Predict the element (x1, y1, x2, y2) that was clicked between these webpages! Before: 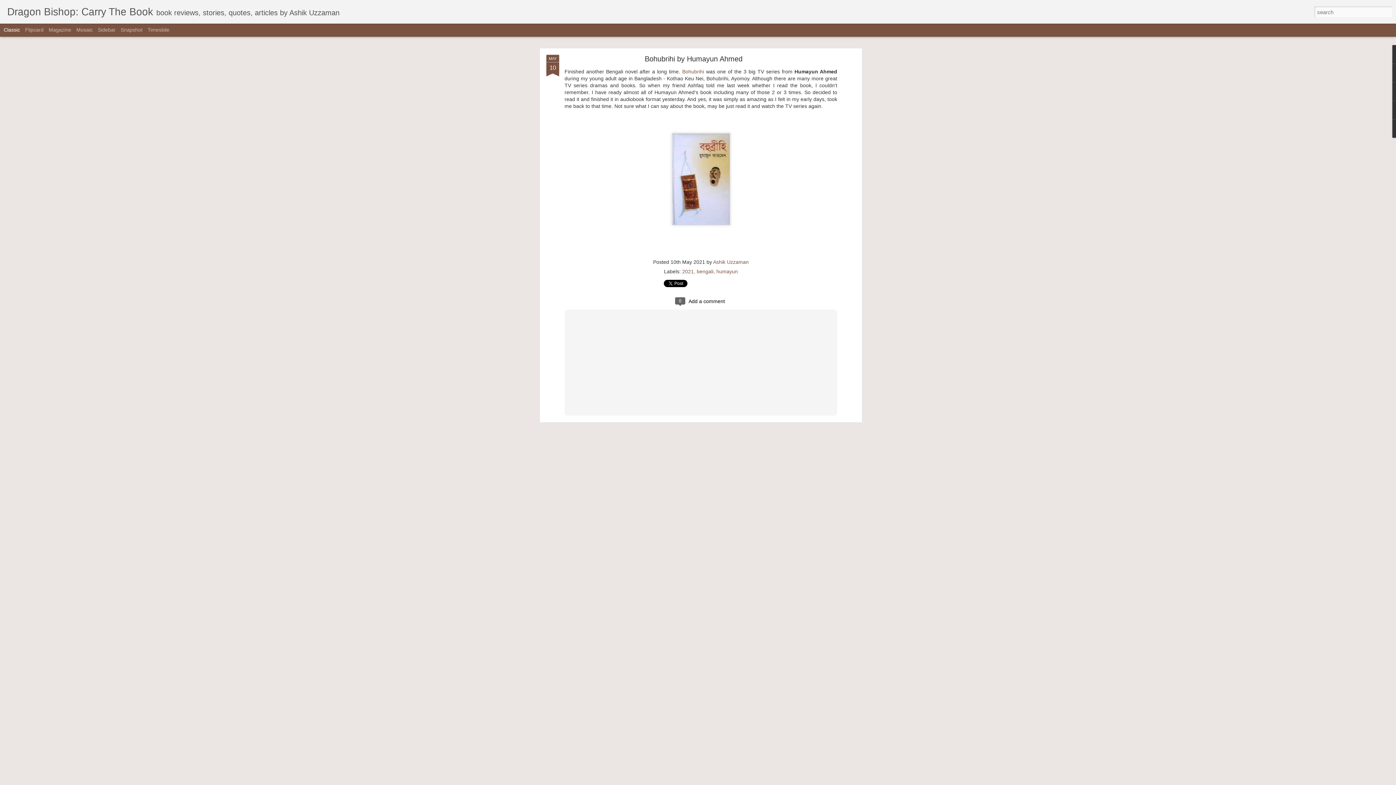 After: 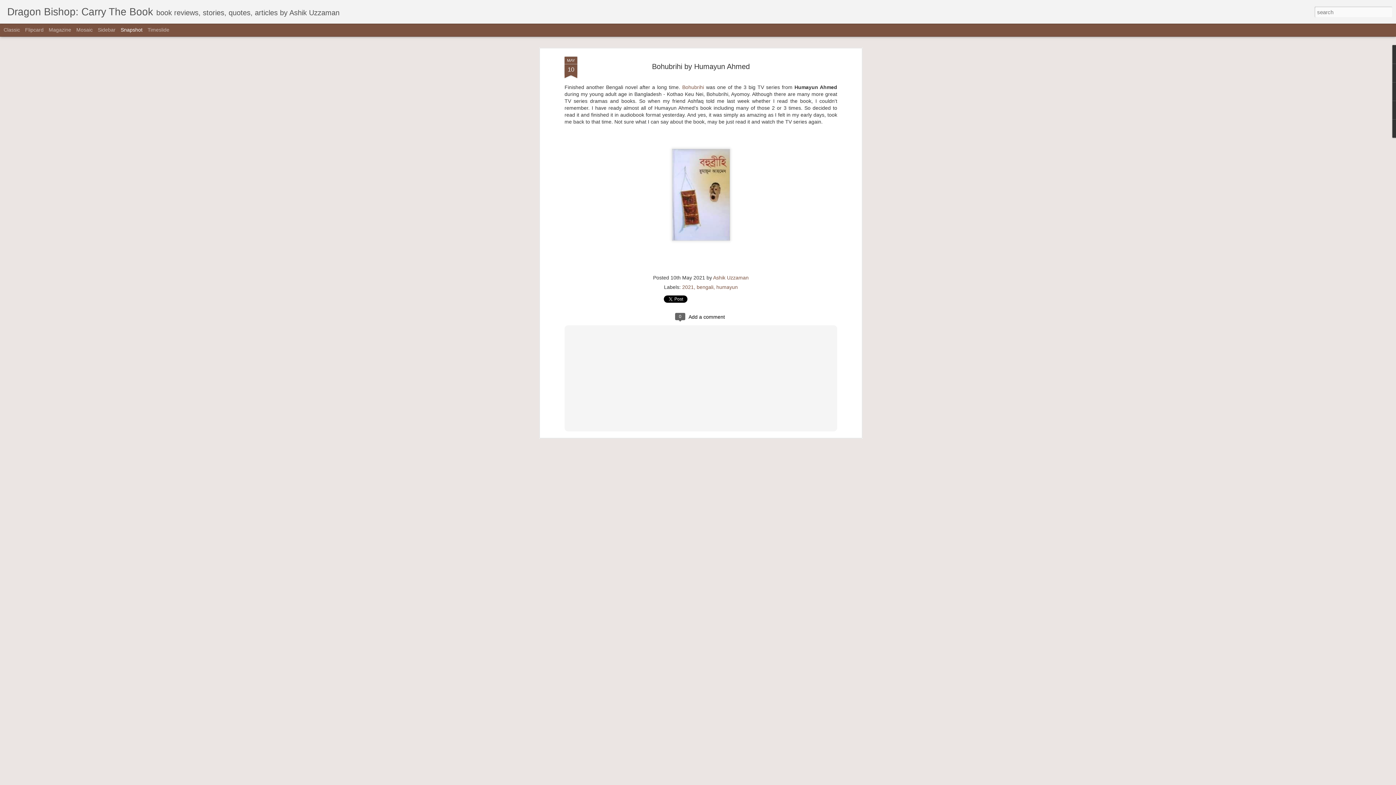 Action: bbox: (120, 26, 142, 32) label: Snapshot